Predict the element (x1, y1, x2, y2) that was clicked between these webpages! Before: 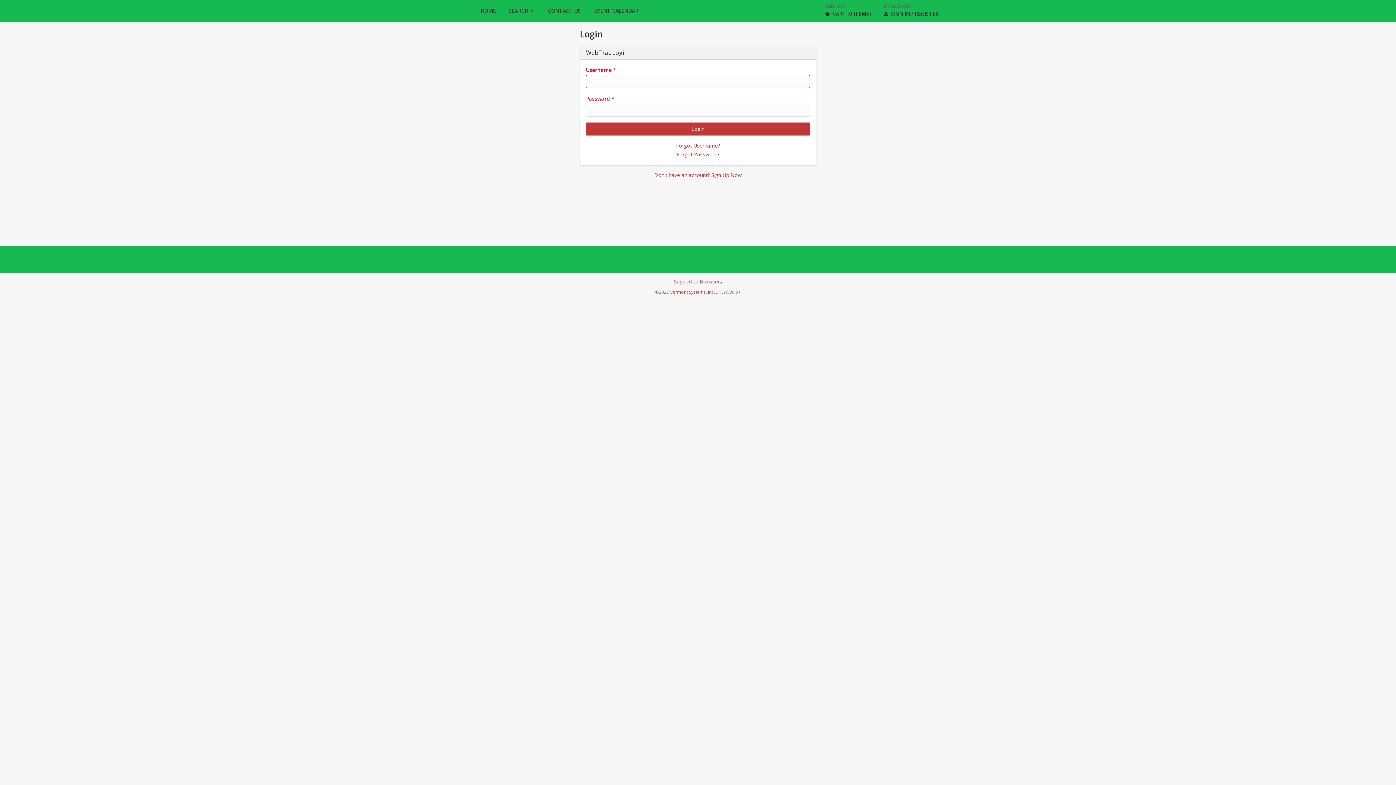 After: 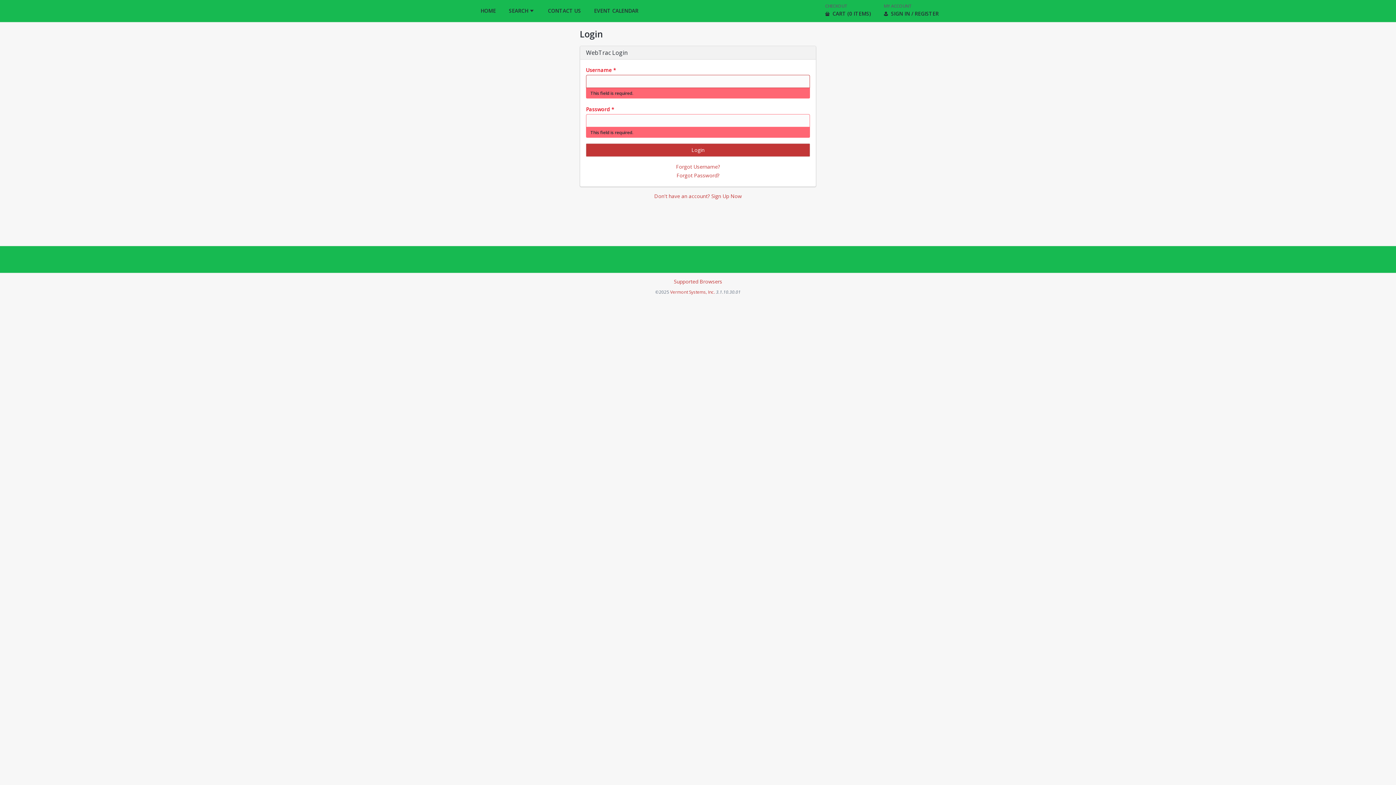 Action: label: Login bbox: (586, 122, 810, 135)